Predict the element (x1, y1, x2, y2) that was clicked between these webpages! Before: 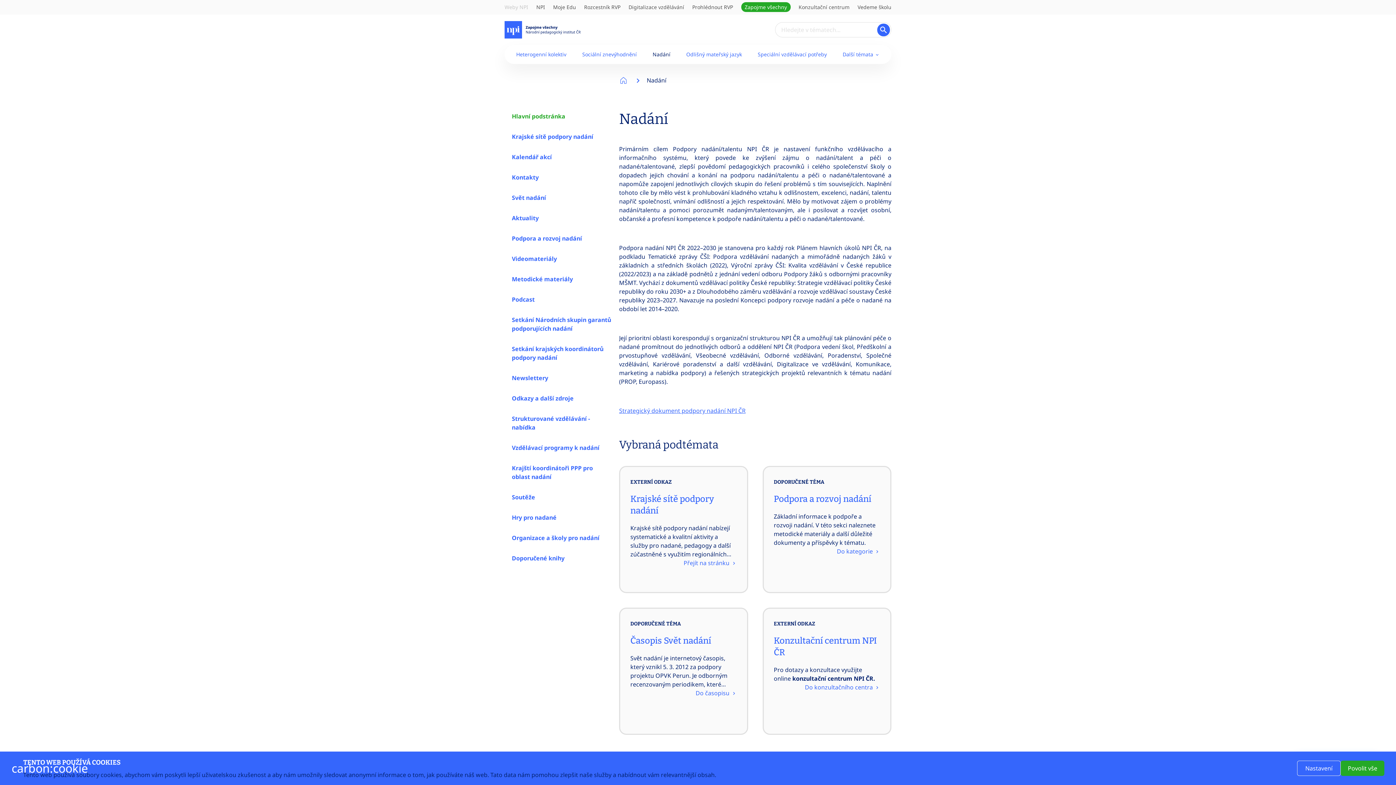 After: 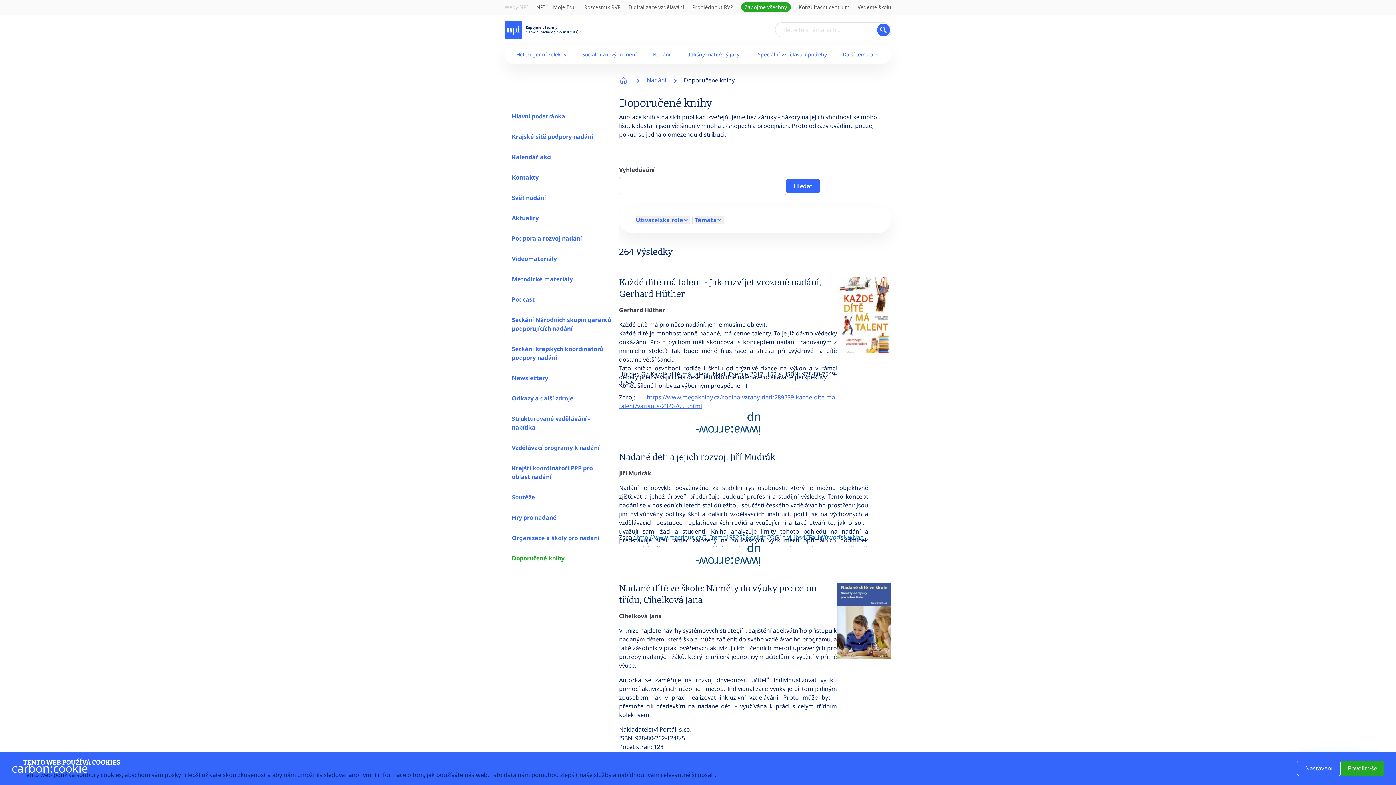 Action: bbox: (512, 554, 564, 562) label: Doporučené knihy